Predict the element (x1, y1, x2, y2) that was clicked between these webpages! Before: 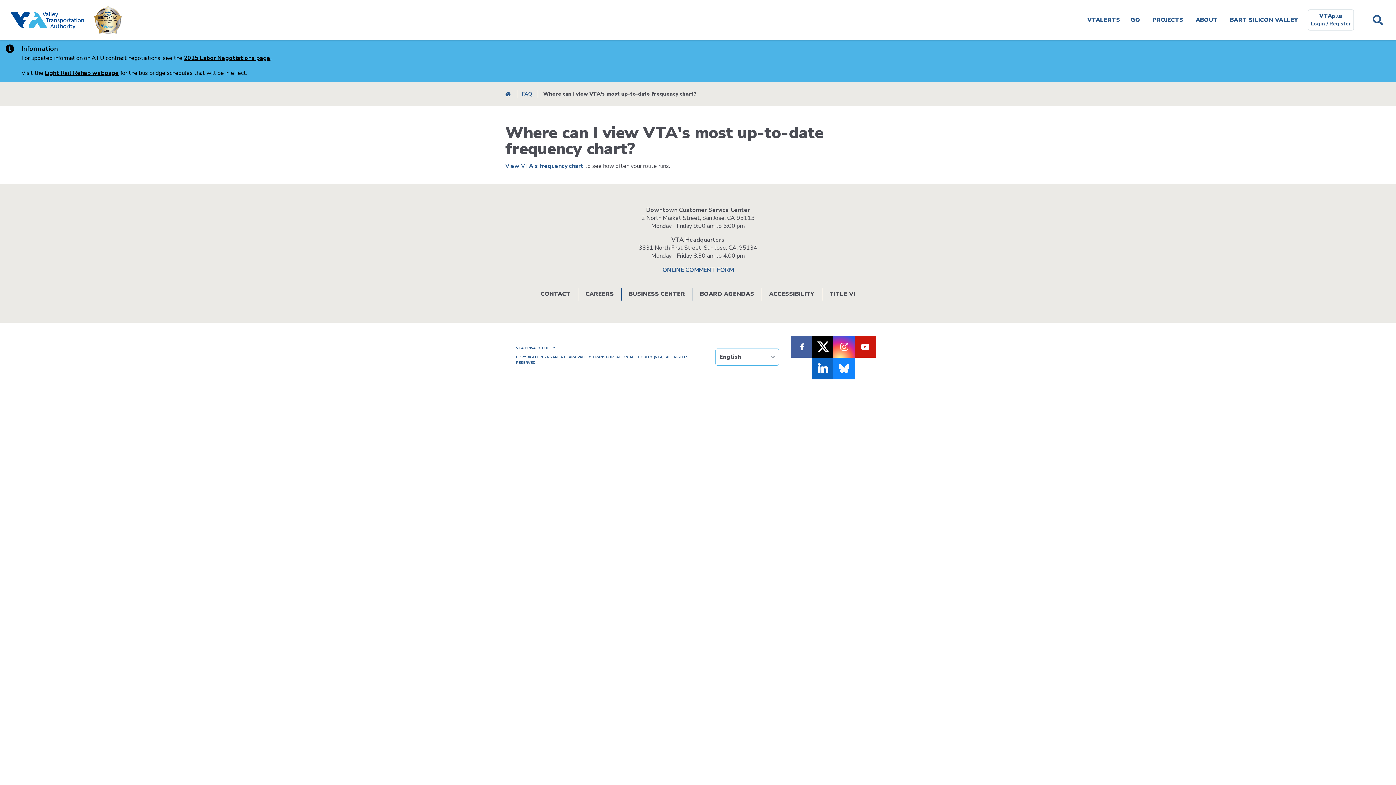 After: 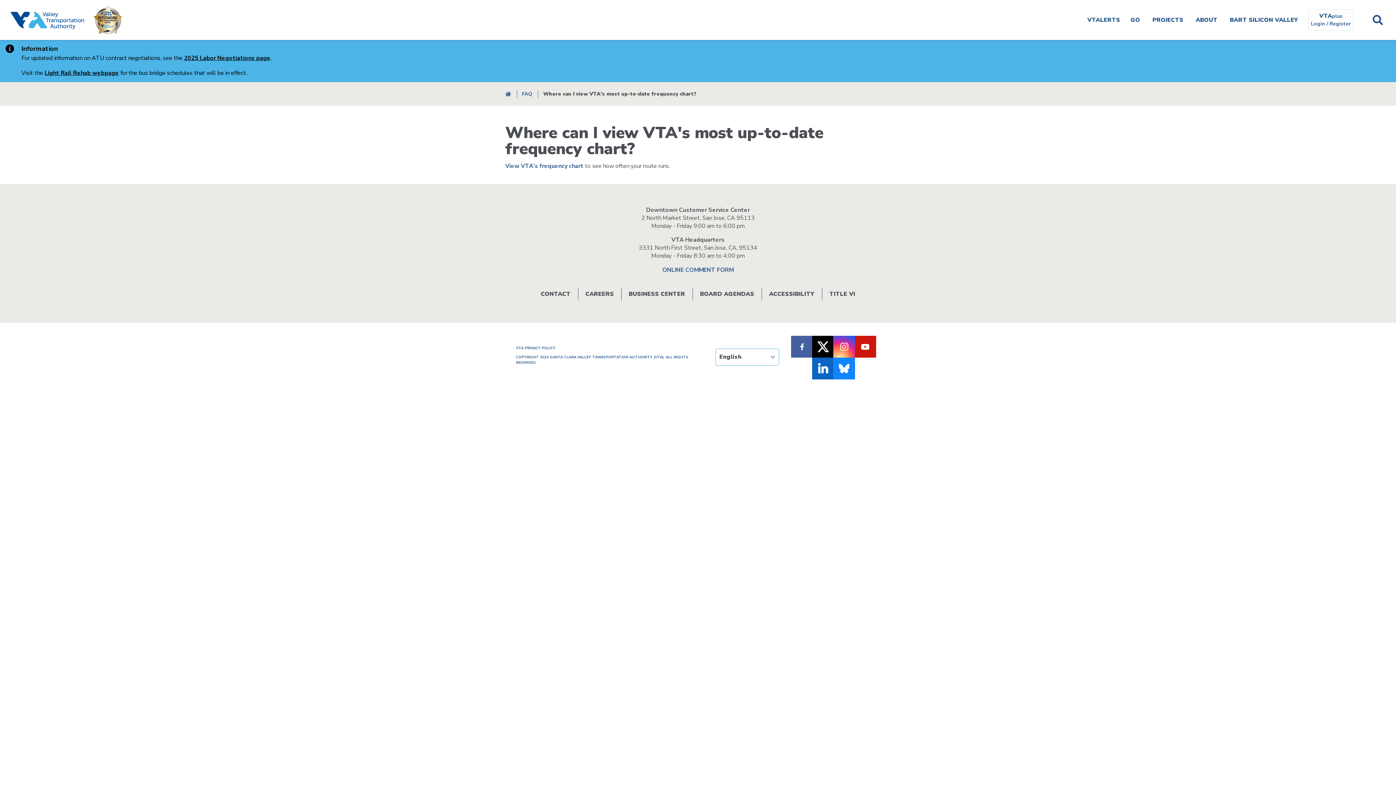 Action: label: Follow VTA on LinkedIn bbox: (812, 357, 834, 379)